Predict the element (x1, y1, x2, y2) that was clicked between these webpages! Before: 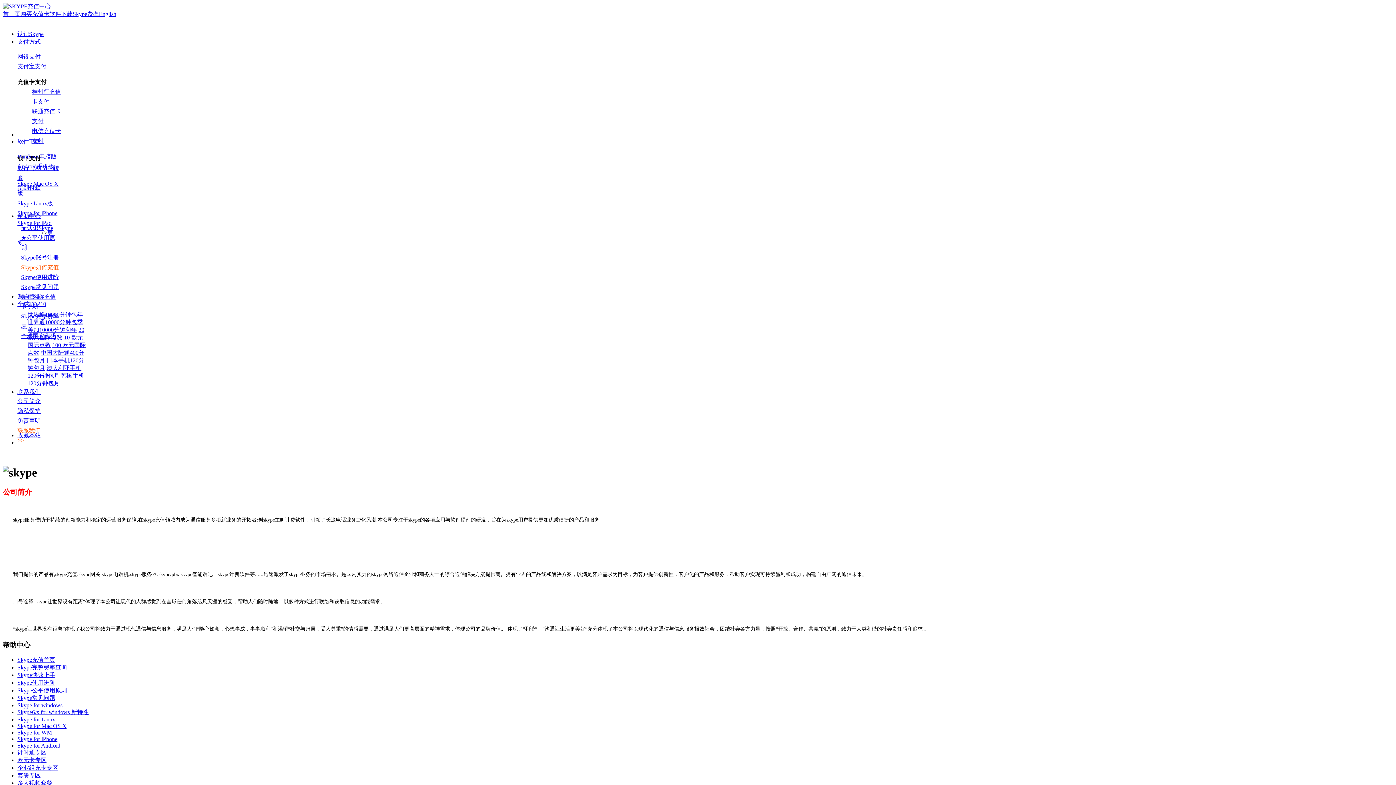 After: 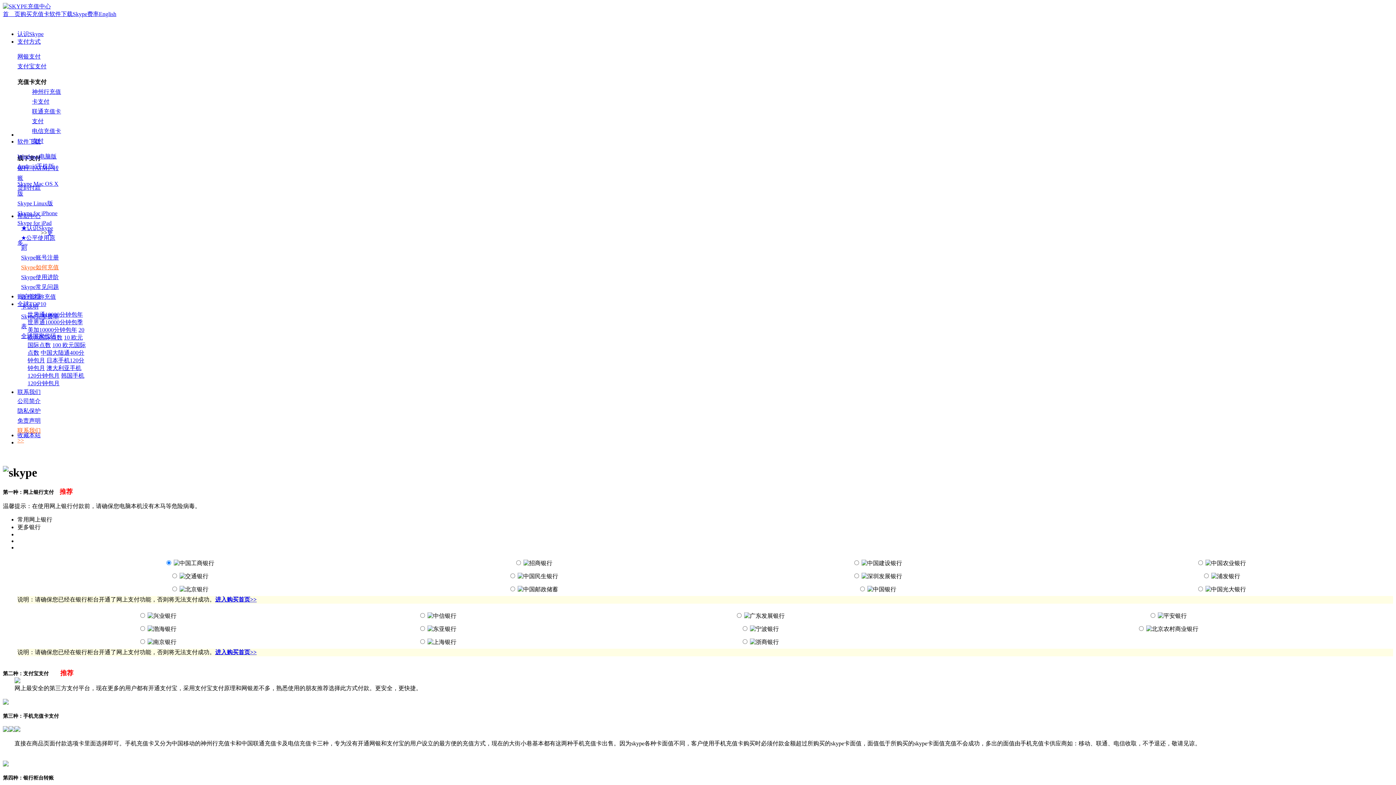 Action: label: 支付方式 bbox: (17, 38, 40, 44)